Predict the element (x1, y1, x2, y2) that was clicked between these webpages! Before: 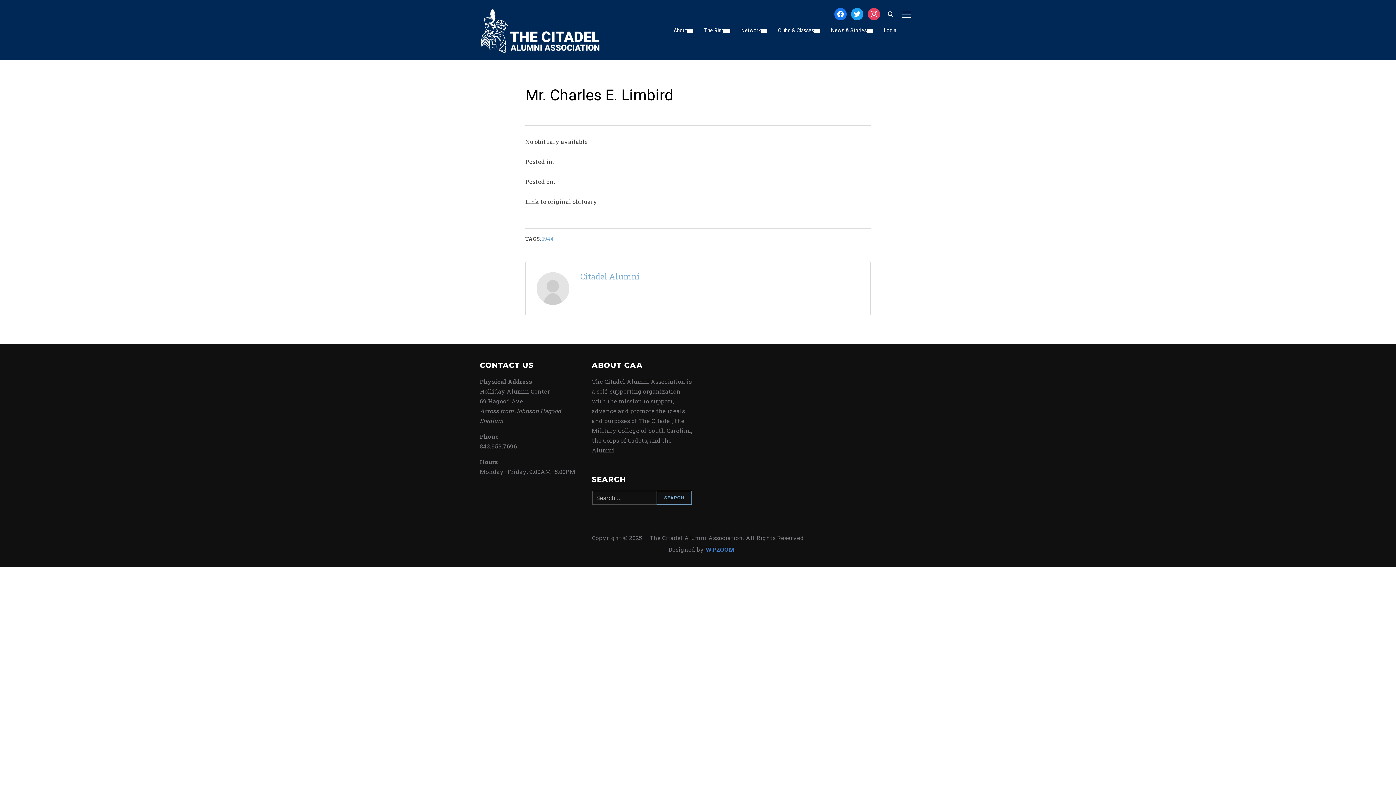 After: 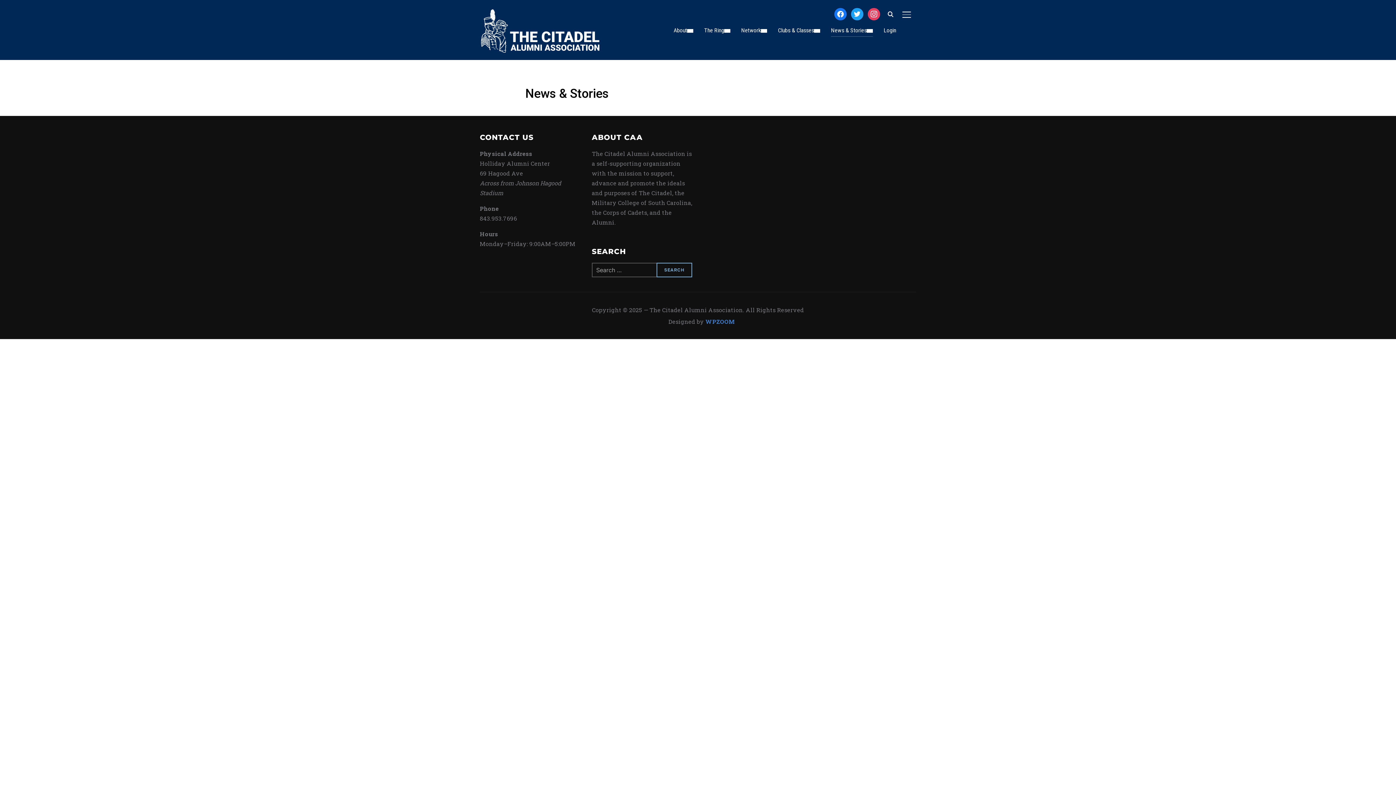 Action: label: News & Stories bbox: (831, 23, 873, 36)